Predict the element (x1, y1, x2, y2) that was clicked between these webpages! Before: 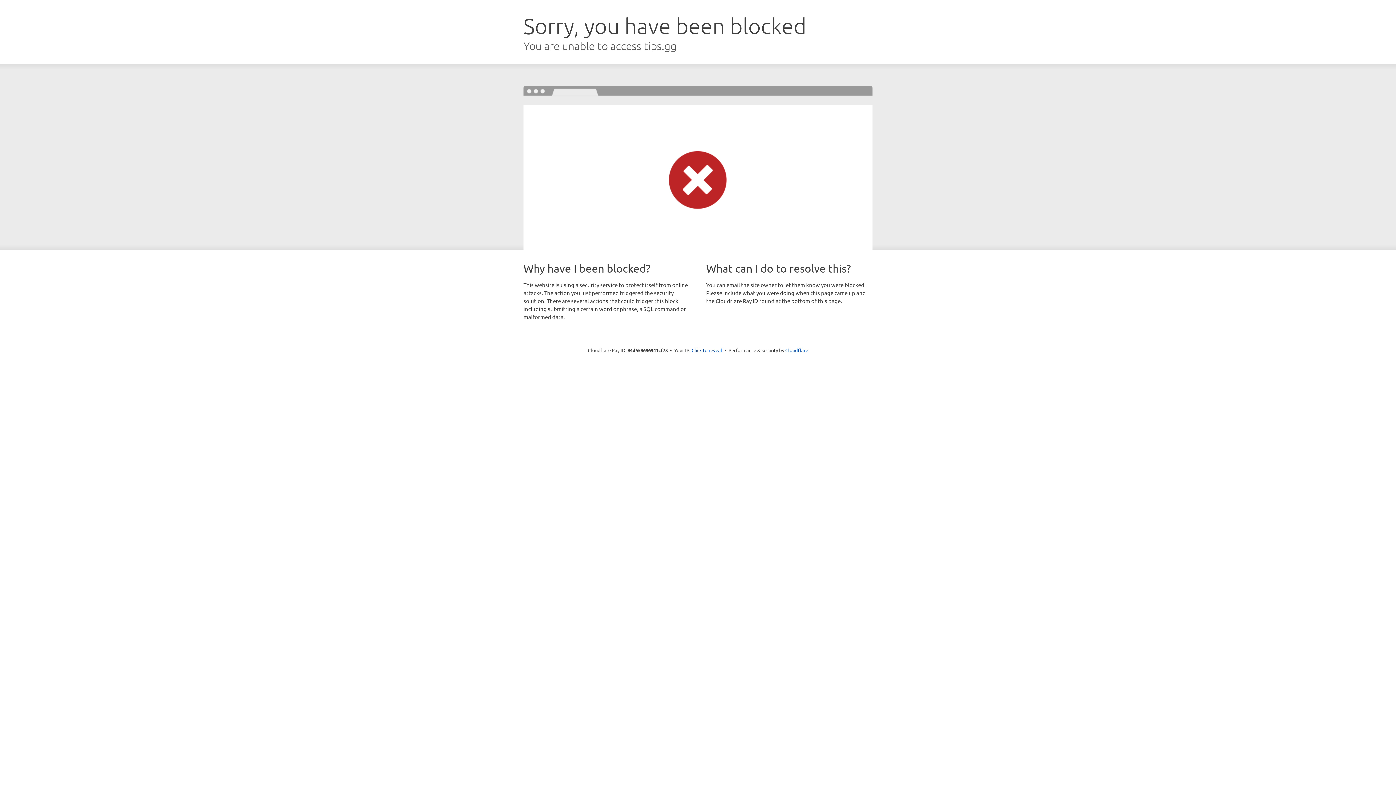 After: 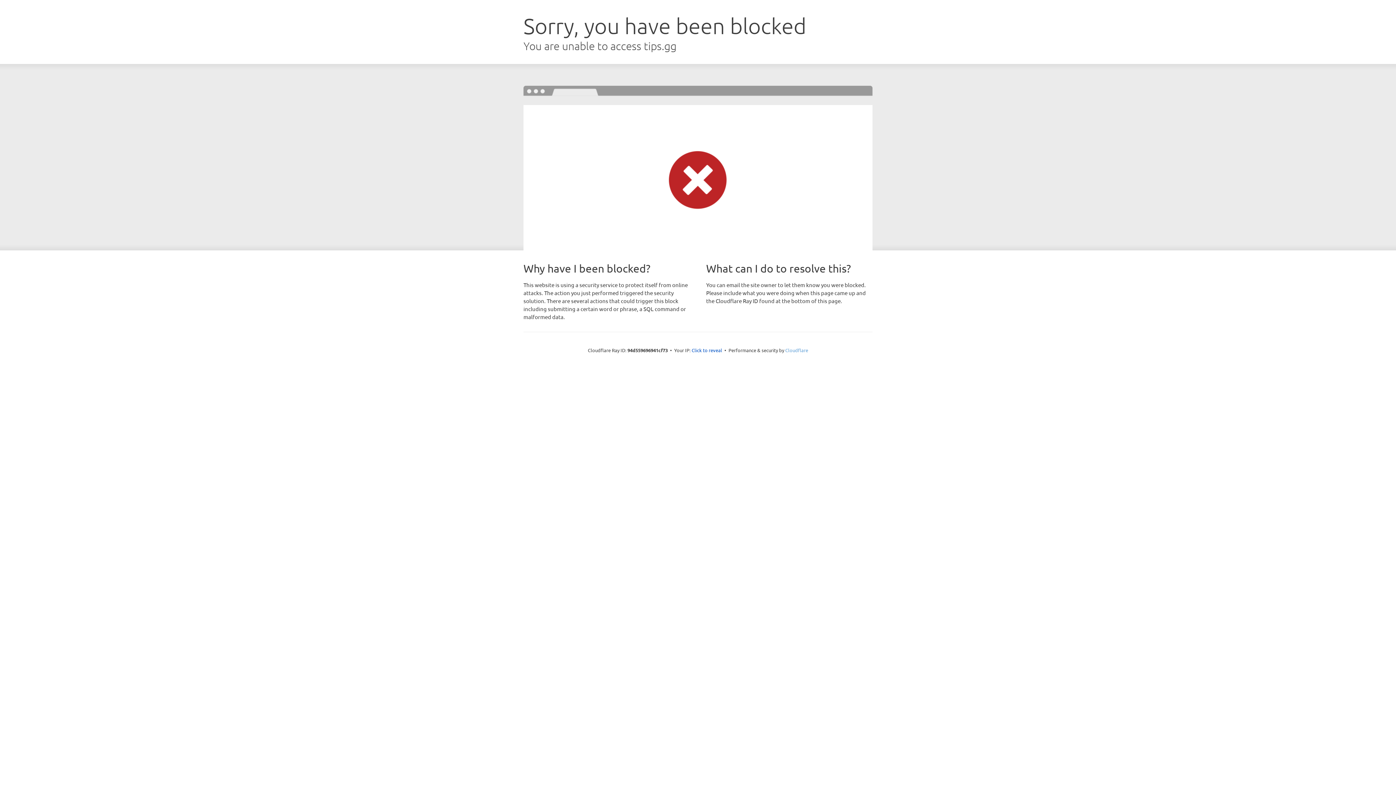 Action: bbox: (785, 347, 808, 353) label: Cloudflare